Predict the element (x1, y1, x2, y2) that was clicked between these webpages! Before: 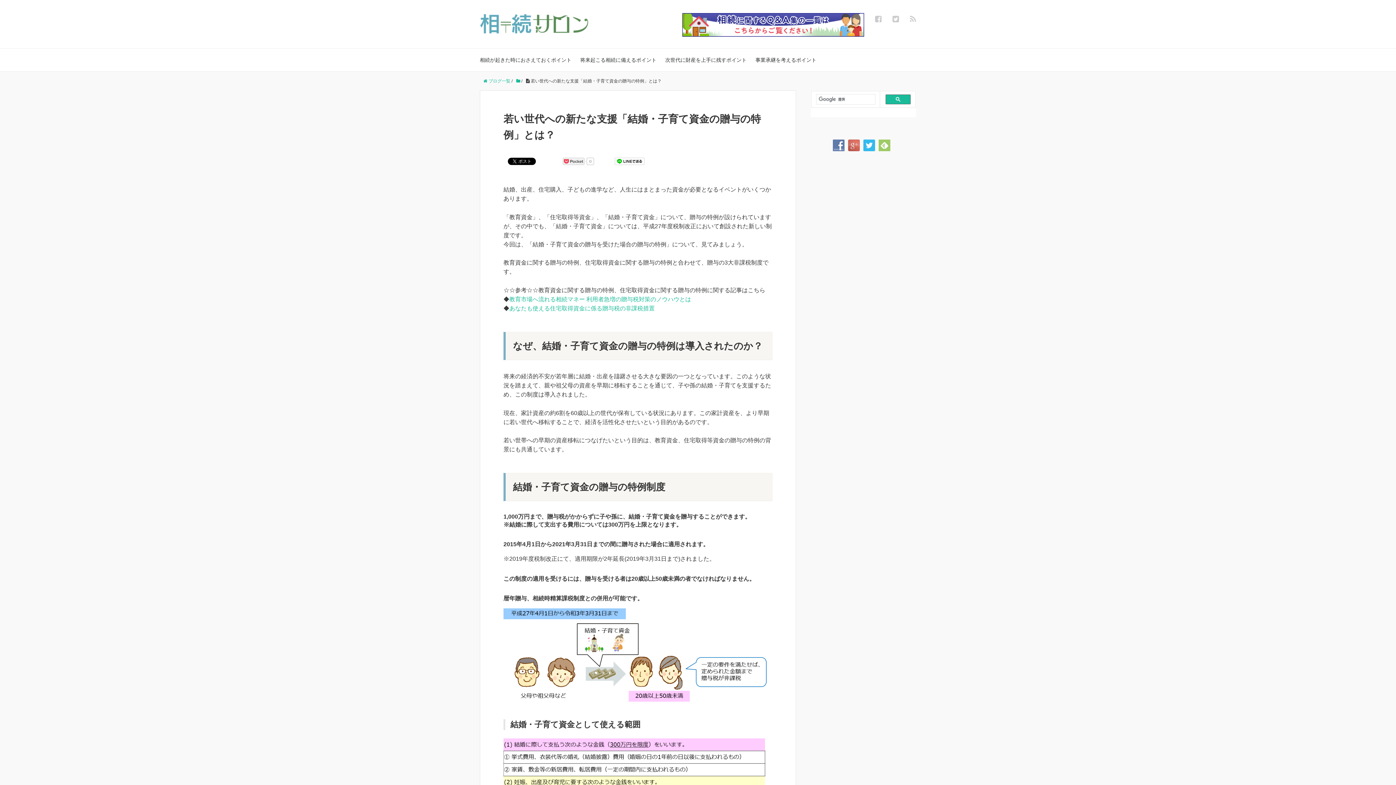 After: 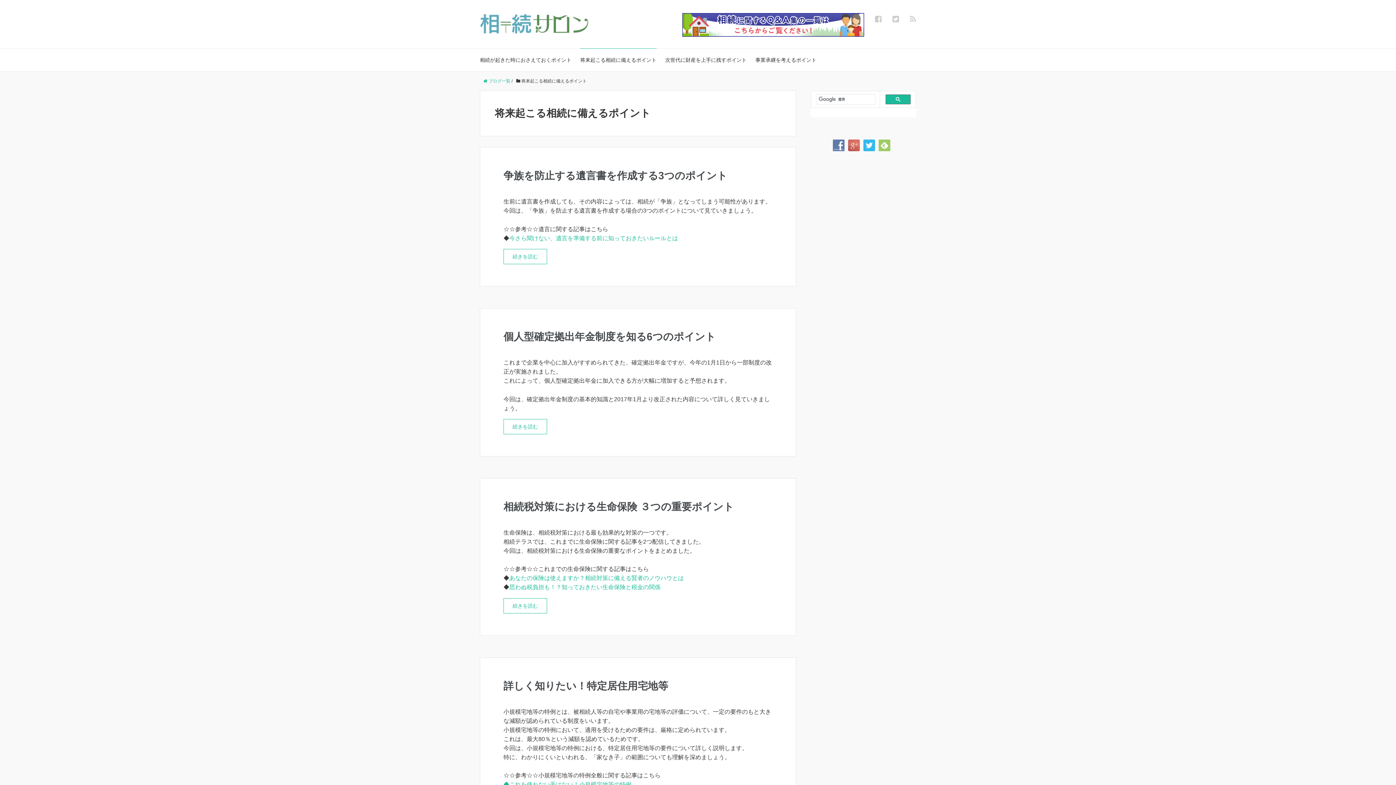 Action: bbox: (580, 48, 656, 71) label: 将来起こる相続に備えるポイント